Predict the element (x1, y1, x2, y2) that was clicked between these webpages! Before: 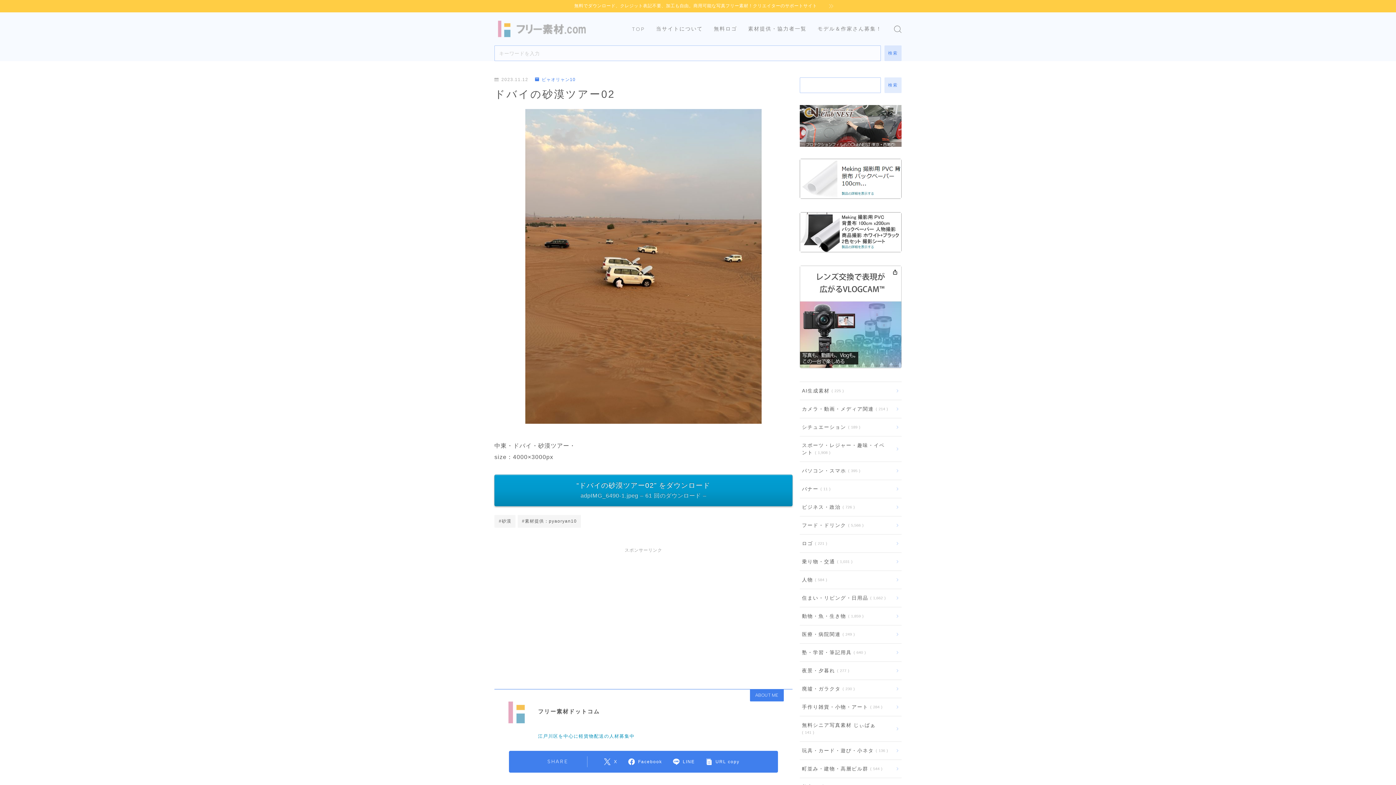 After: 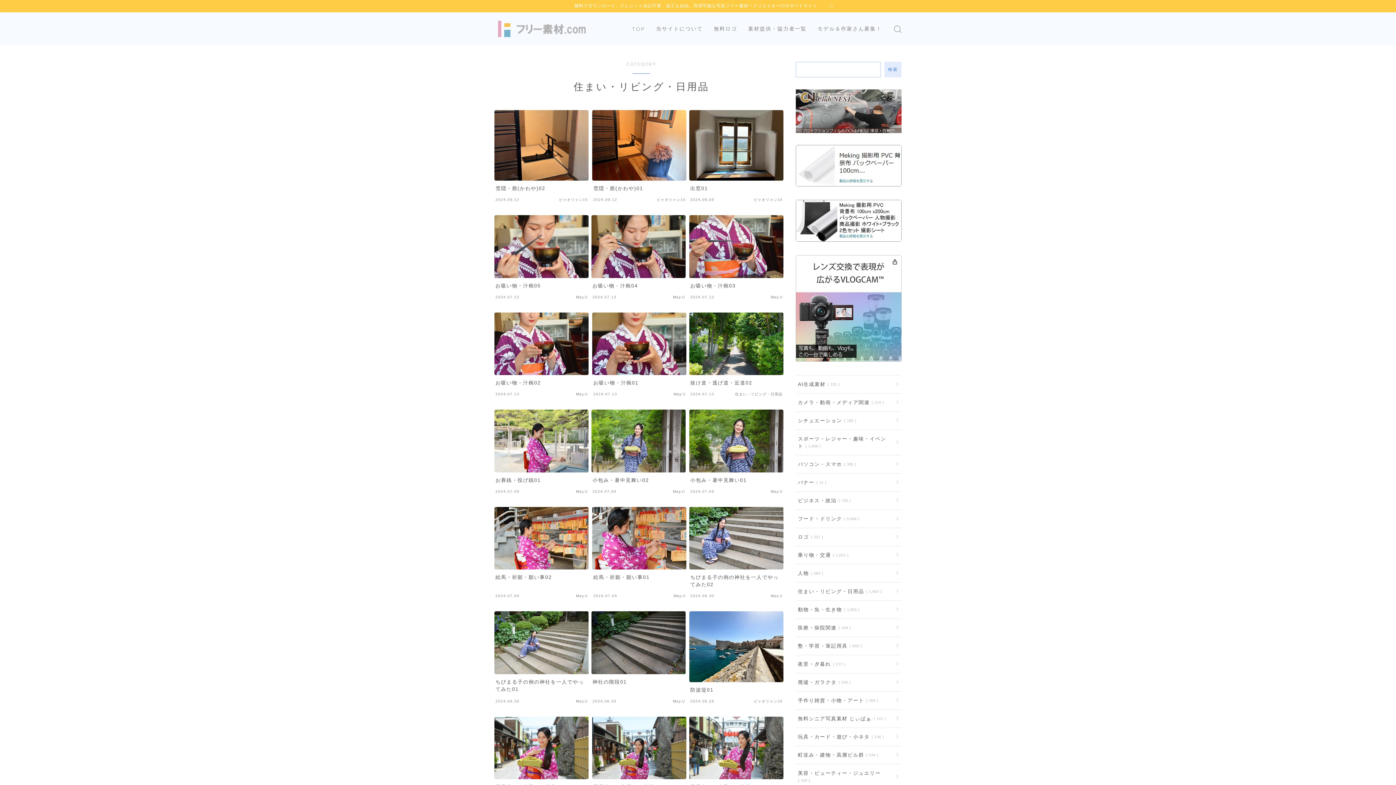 Action: bbox: (800, 589, 901, 607) label: 住まい・リビング・日用品 1,662